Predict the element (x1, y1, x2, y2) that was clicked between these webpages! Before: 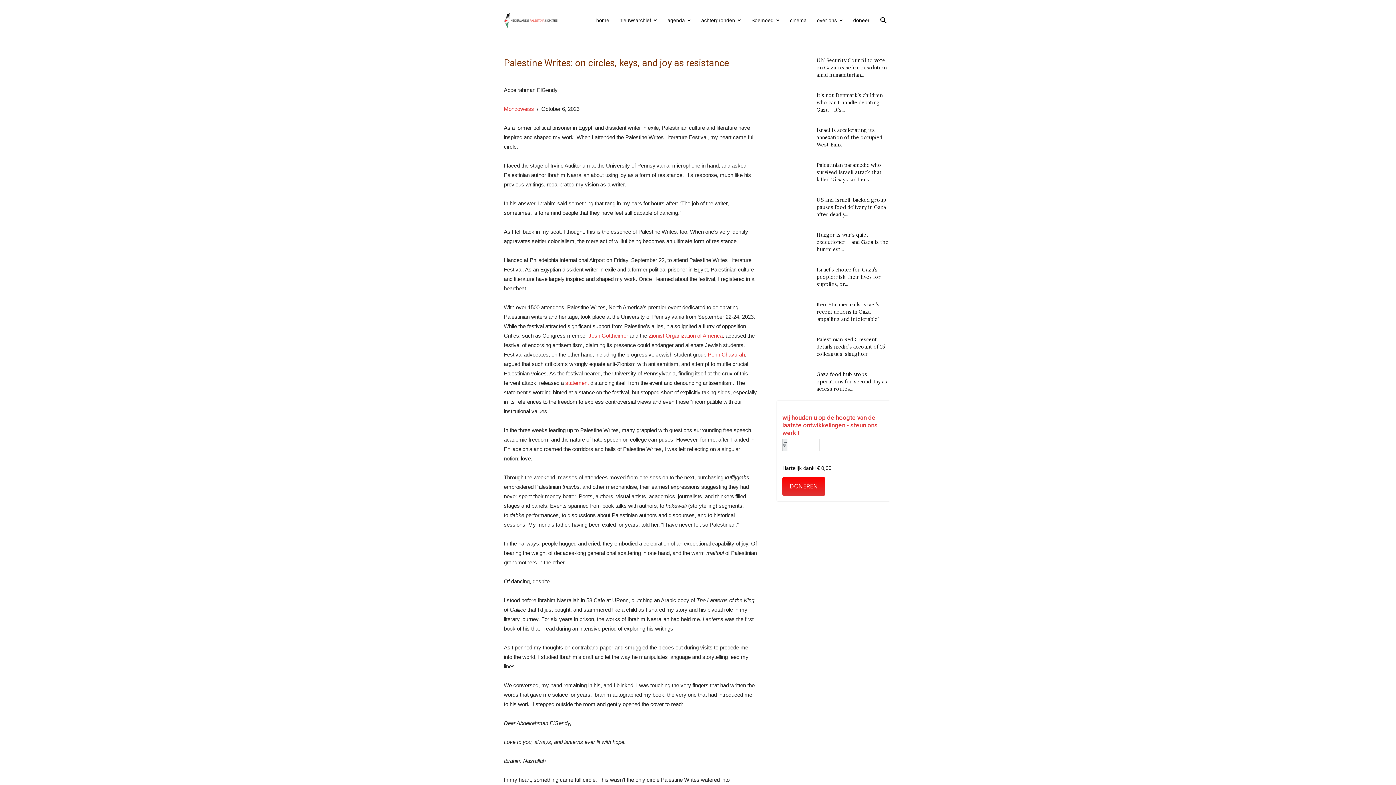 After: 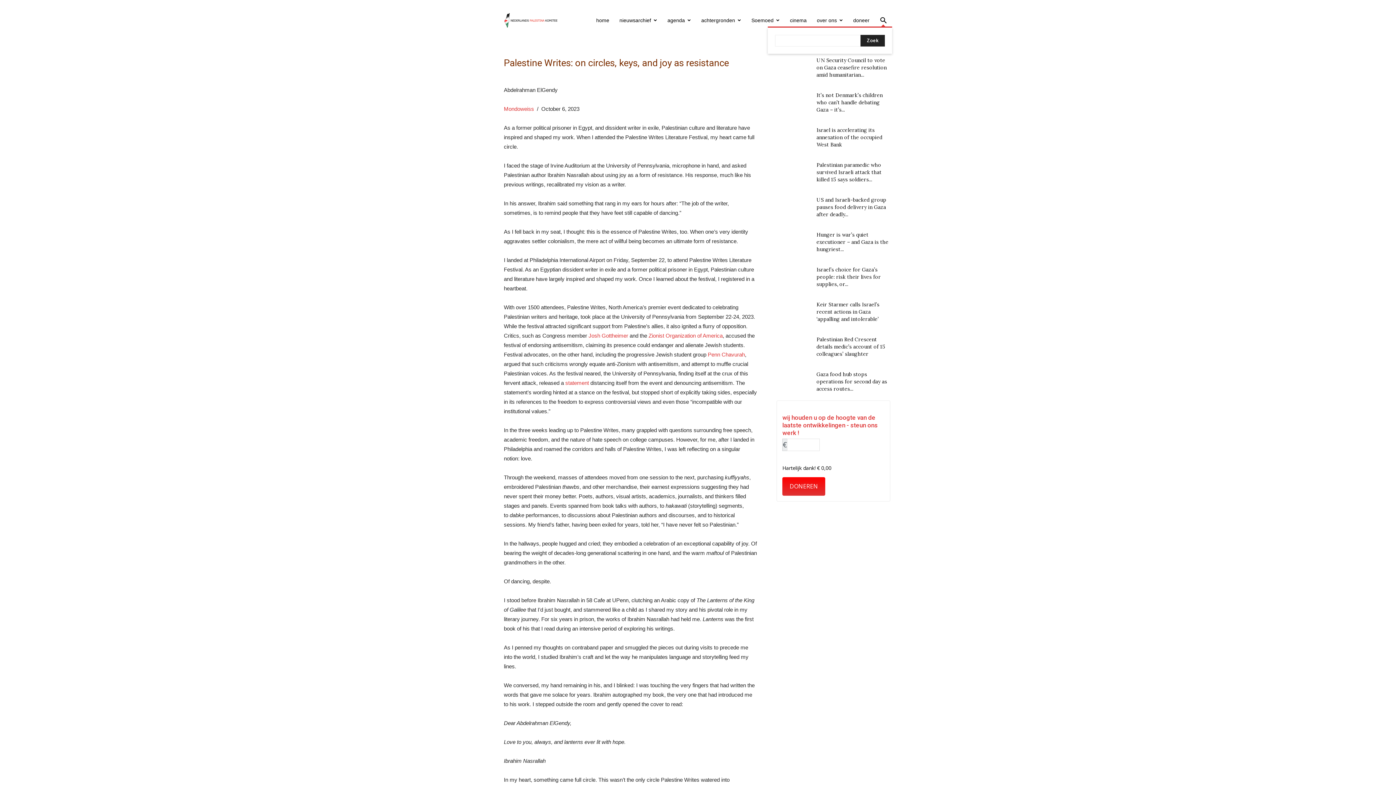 Action: bbox: (874, 13, 892, 30)